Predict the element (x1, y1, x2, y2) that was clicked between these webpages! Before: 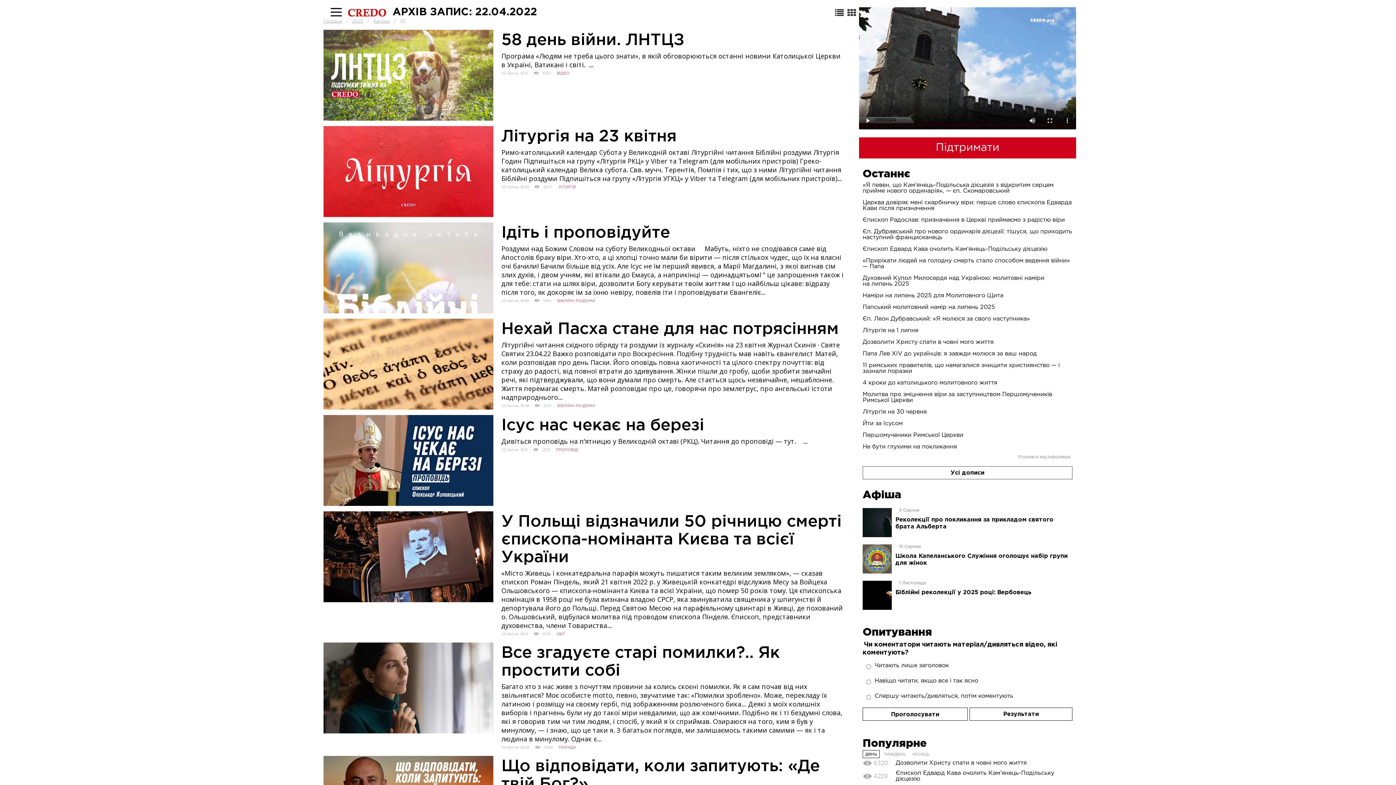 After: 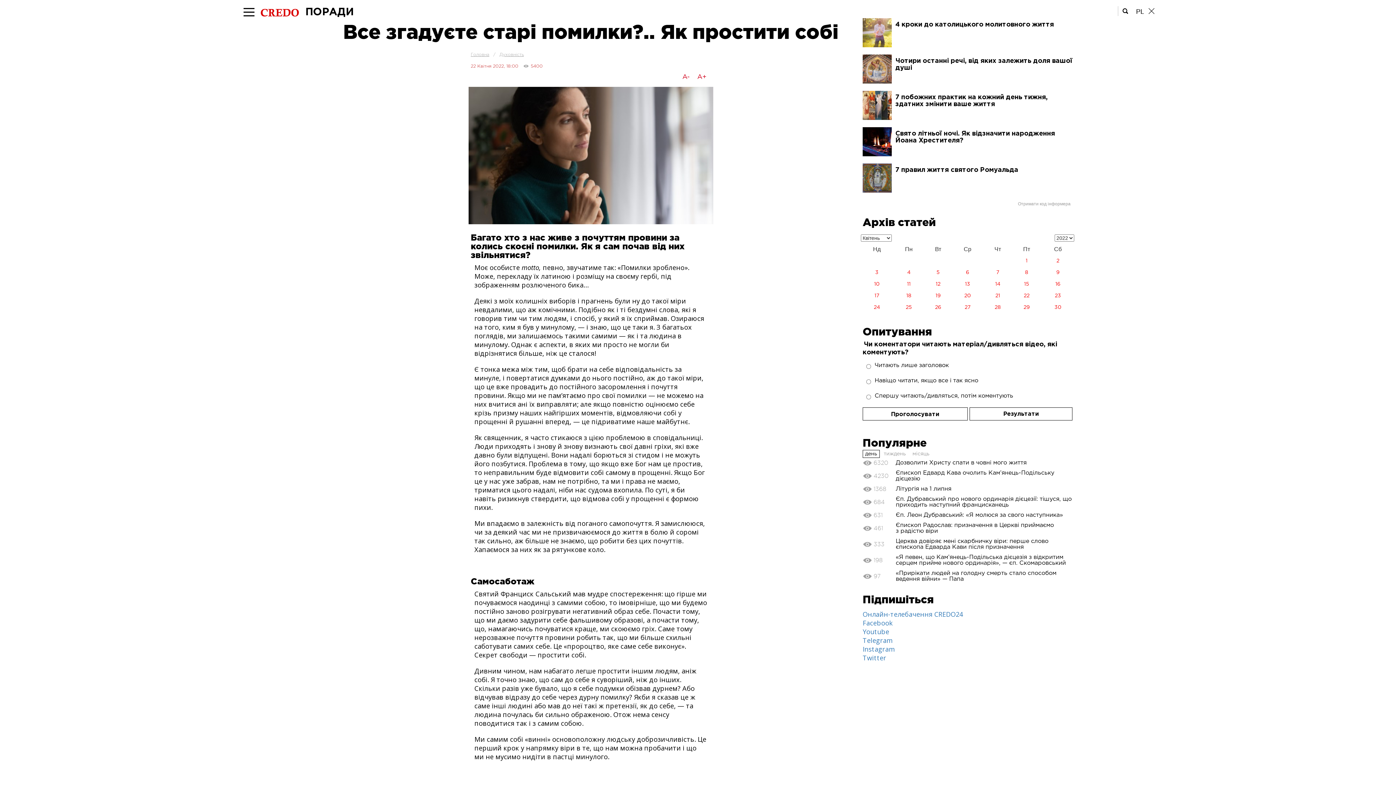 Action: label: Все згадуєте старі помилки?.. Як простити собі

Багато хто з нас живе з почуттям провини за колись скоєні помилки. Як я сам почав від них звільнятися? Моє особисте motto, певно, звучатиме так: «Помилки зроблено». Може, перекладу їх латиною і розміщу на своєму гербі, під зображенням розлюченого бика… Деякі з моїх колишніх виборів і прагнень були ну до такої міри невдалими, що аж комічними. Подібно як і ті бездумні слова, які я говорив тим чи тим людям, і спосіб, у який я їх сприймав. Озираюся на того, ким я був у минулому, — і знаю, що це таки я. З багатьох поглядів, ми залишаємось такими самими — як і та людина в минулому. Однак є...

22 Квітня, 18:00  5399 ПОРАДИ bbox: (323, 642, 854, 750)